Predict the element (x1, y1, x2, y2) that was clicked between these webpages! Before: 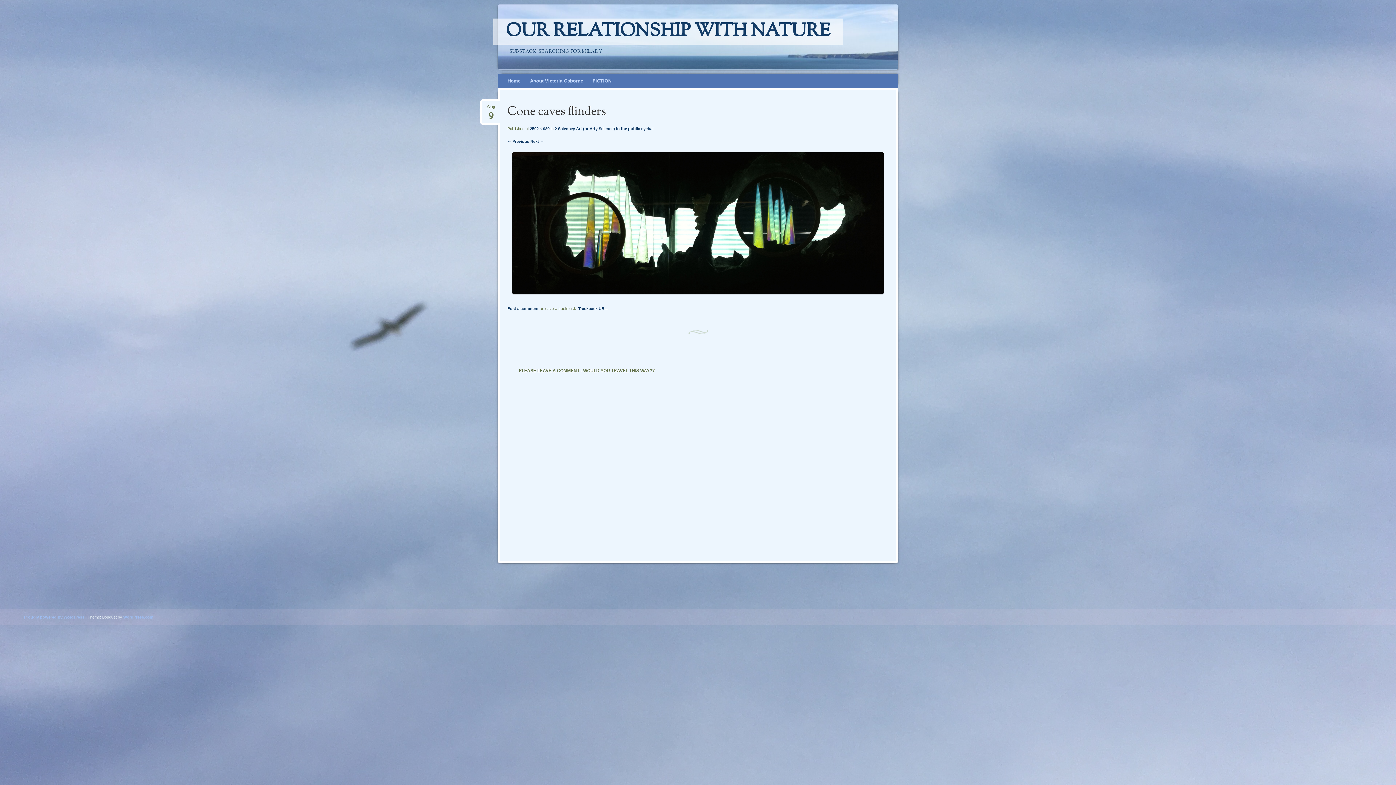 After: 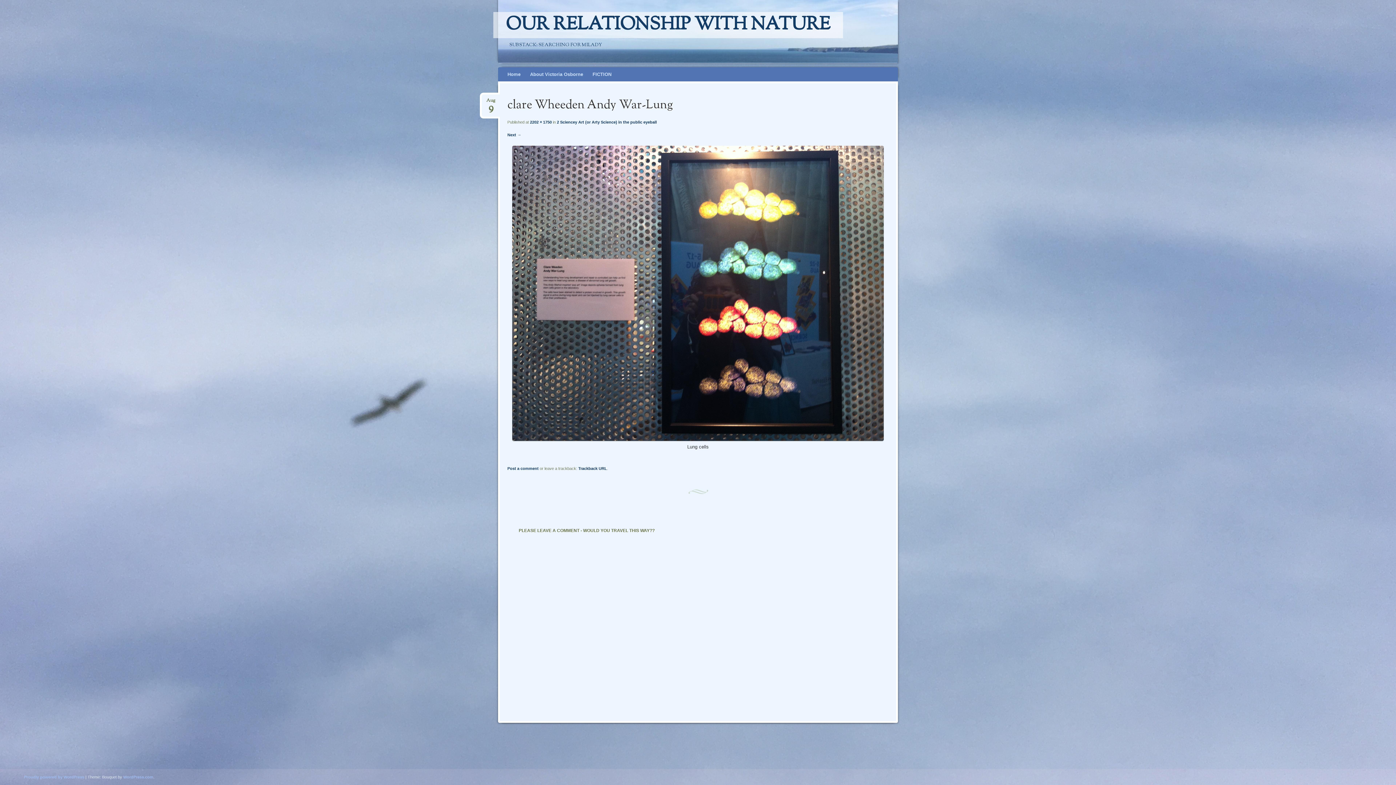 Action: label: ← Previous bbox: (507, 139, 529, 143)